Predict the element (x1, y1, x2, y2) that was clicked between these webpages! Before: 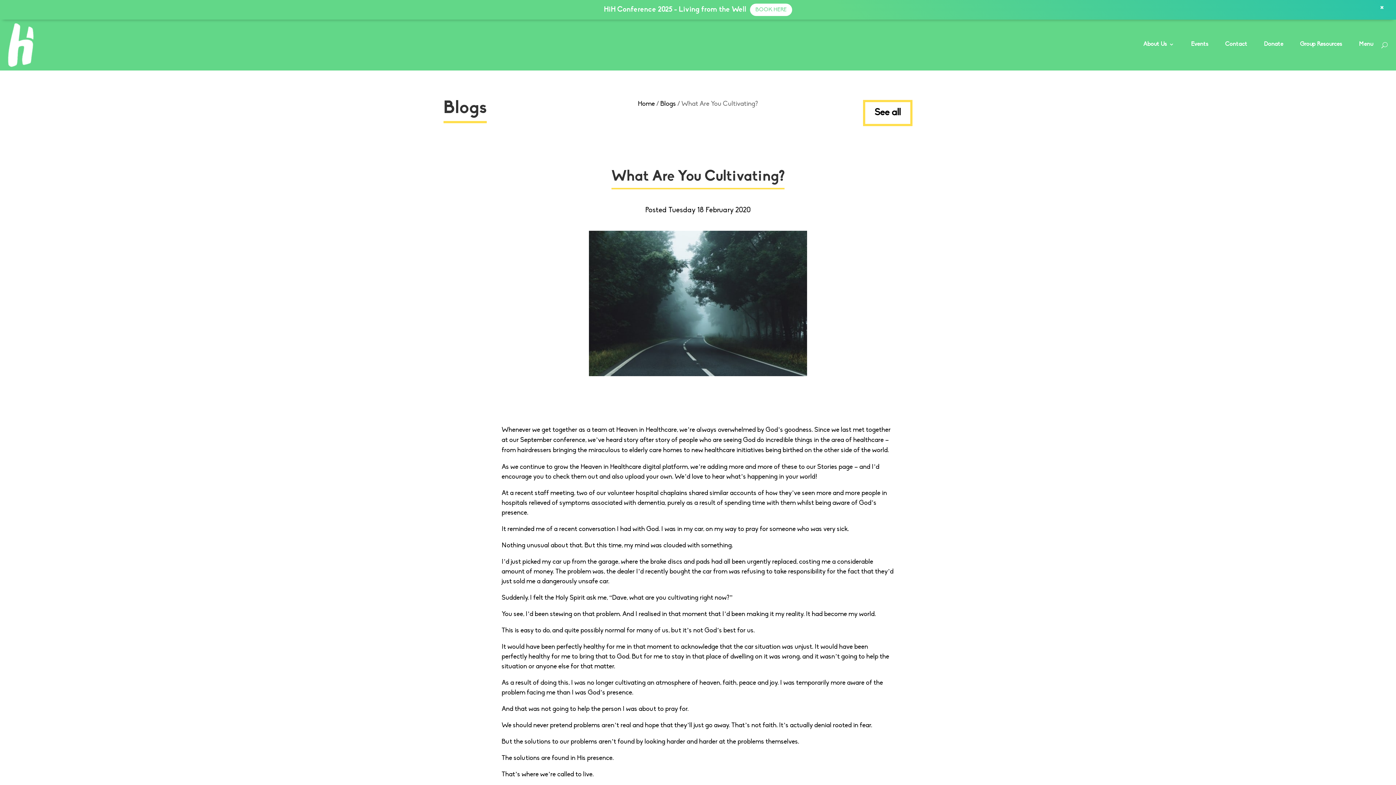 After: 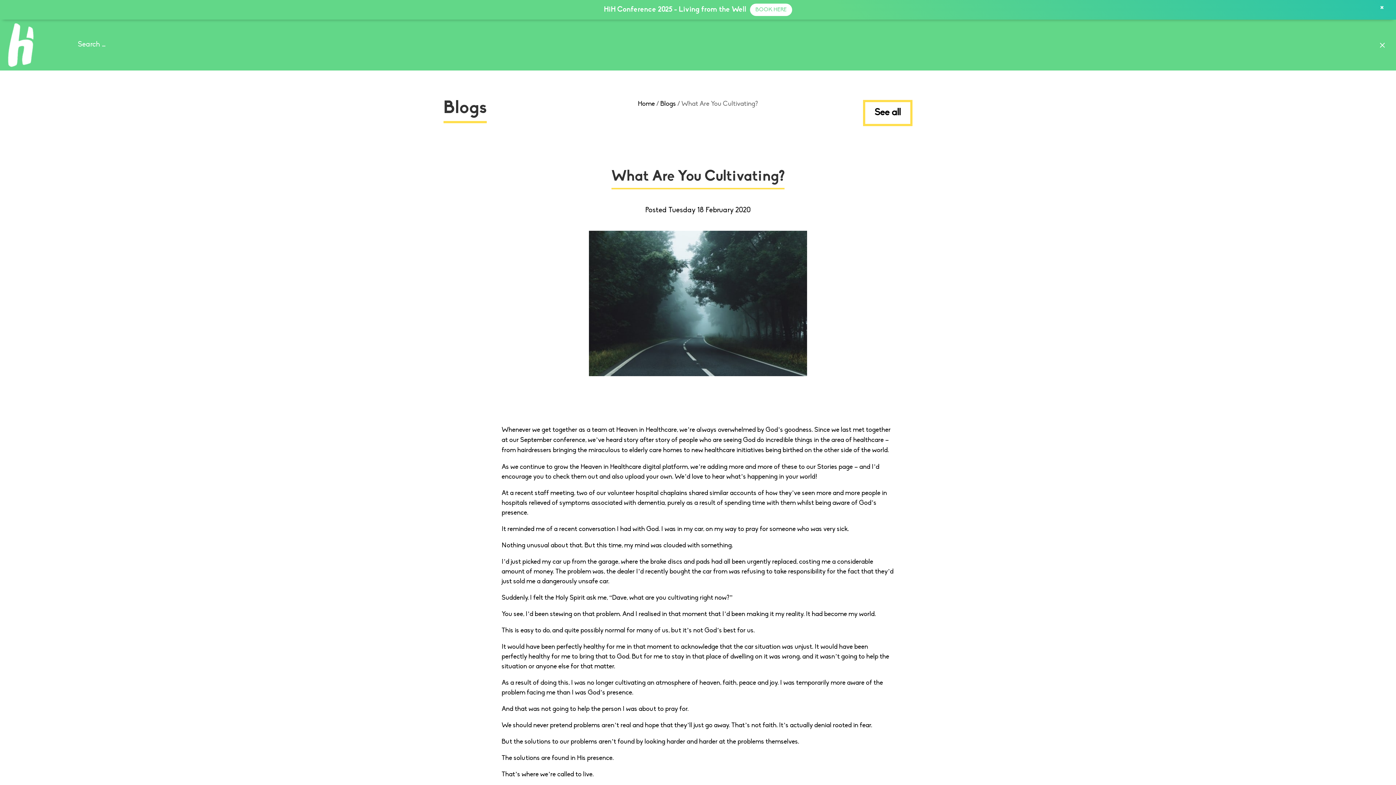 Action: bbox: (1381, 3, 1388, 47)